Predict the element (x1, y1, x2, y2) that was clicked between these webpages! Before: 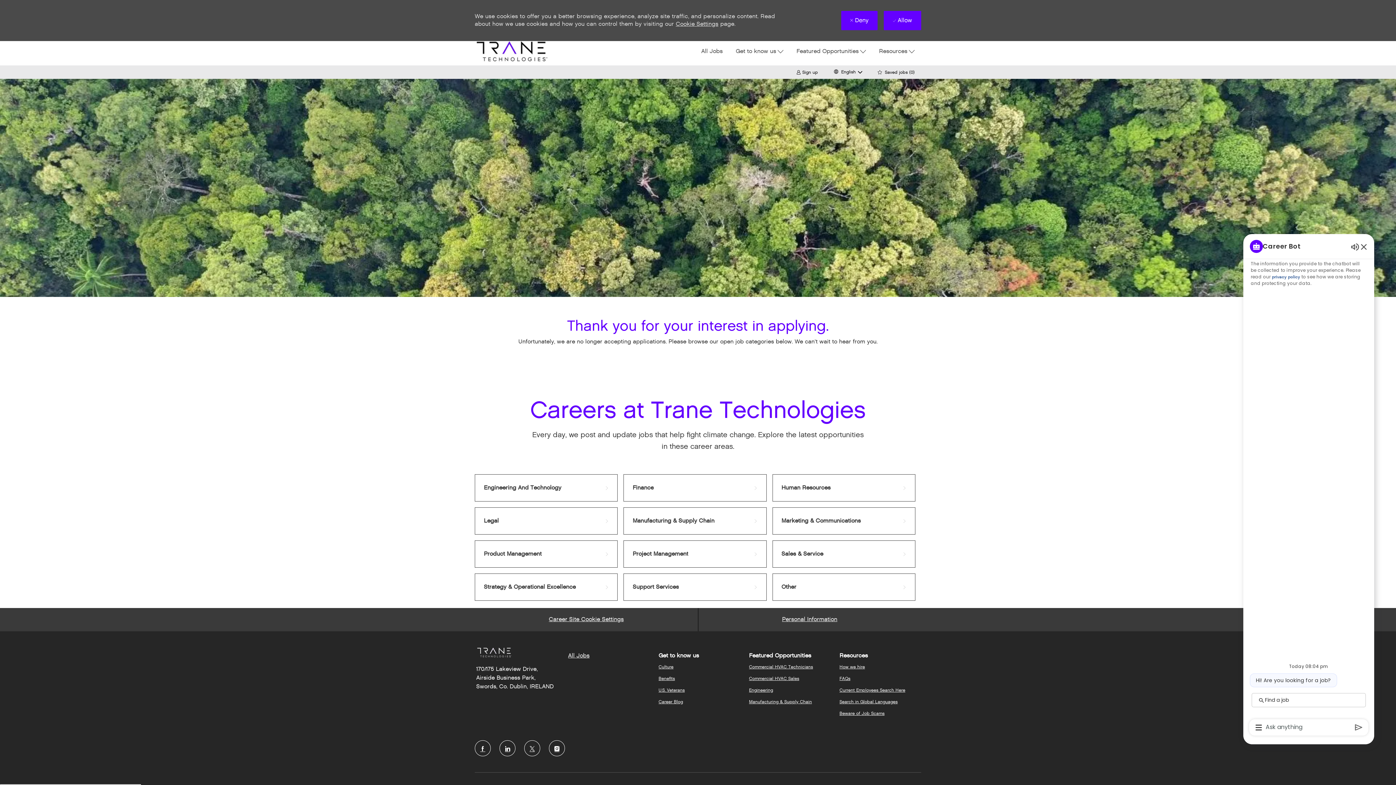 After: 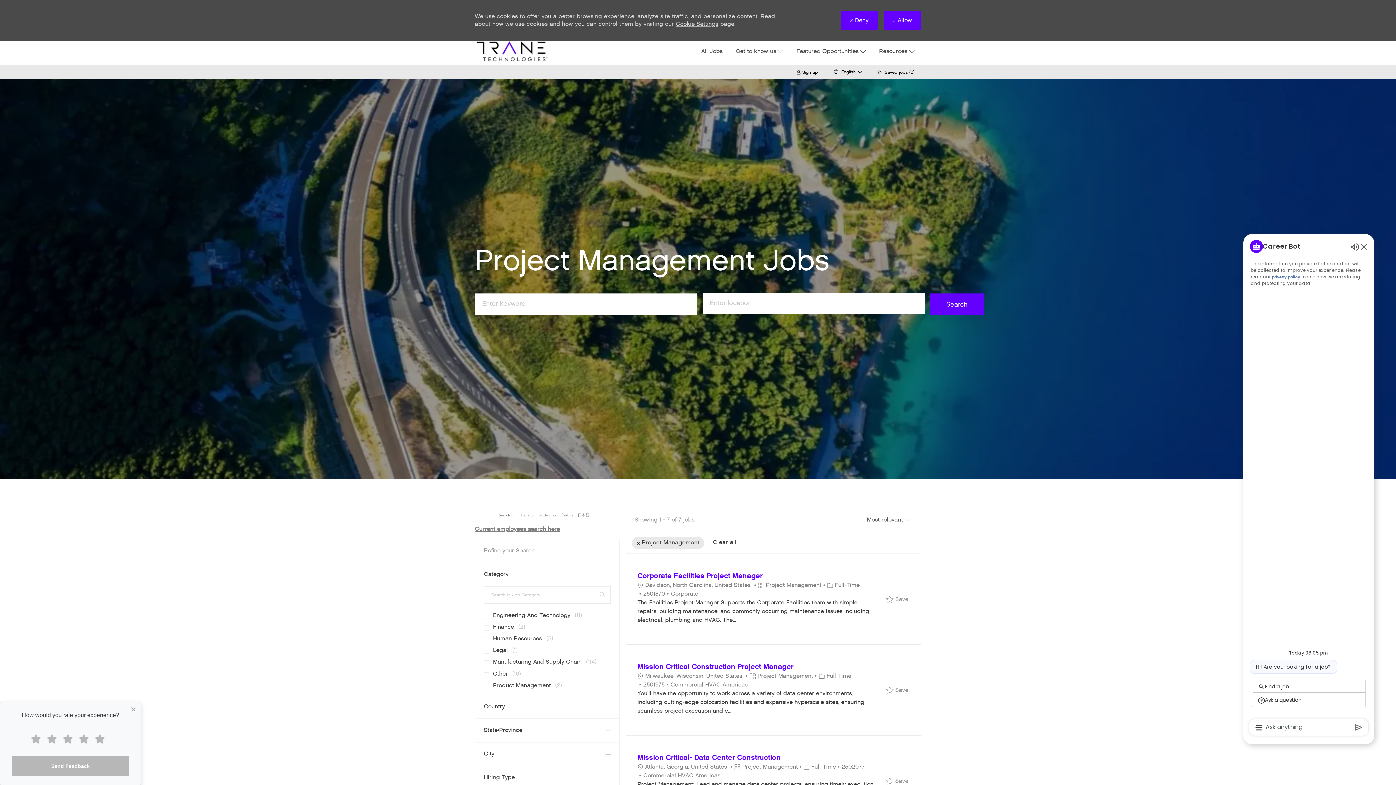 Action: bbox: (623, 540, 766, 568) label: Project Management